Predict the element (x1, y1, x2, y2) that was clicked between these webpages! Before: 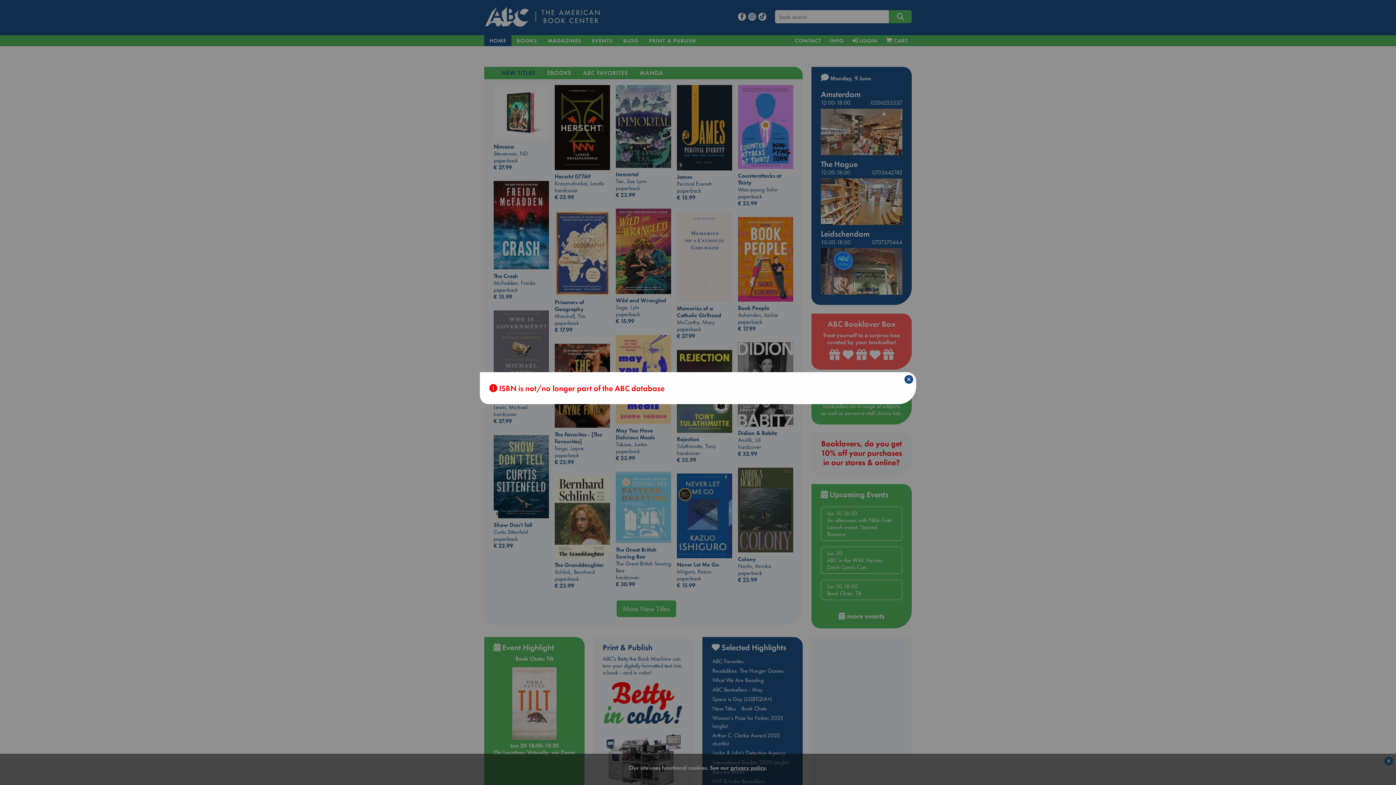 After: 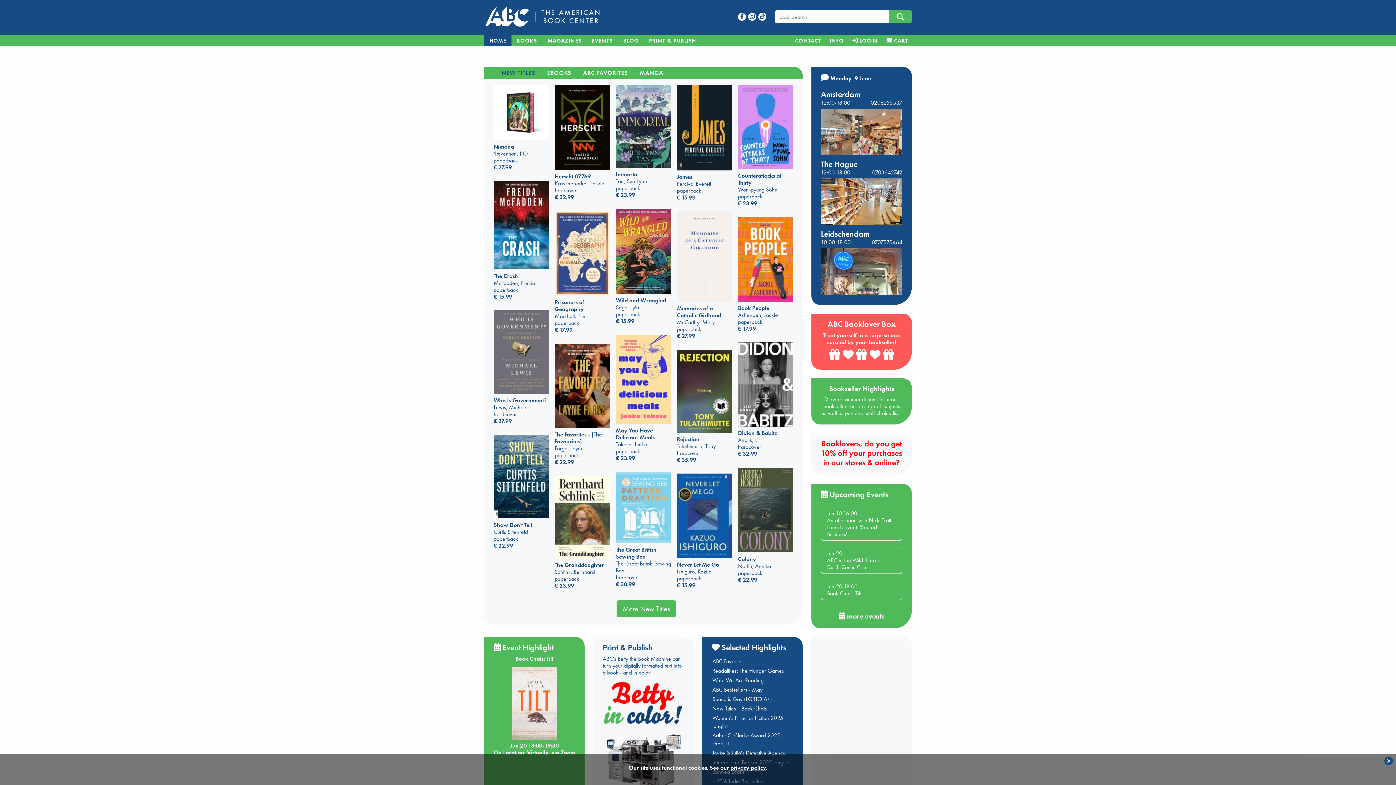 Action: label: × bbox: (904, 375, 913, 384)